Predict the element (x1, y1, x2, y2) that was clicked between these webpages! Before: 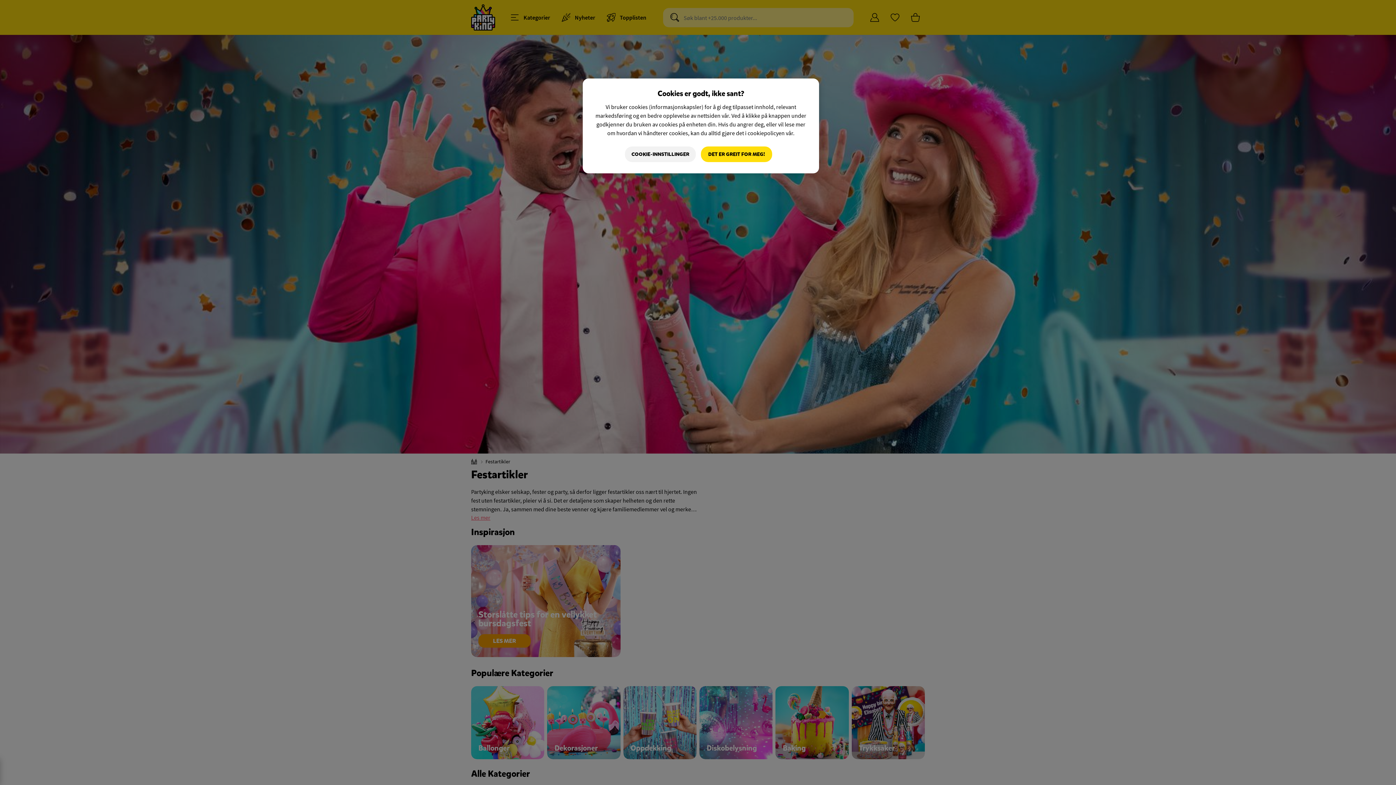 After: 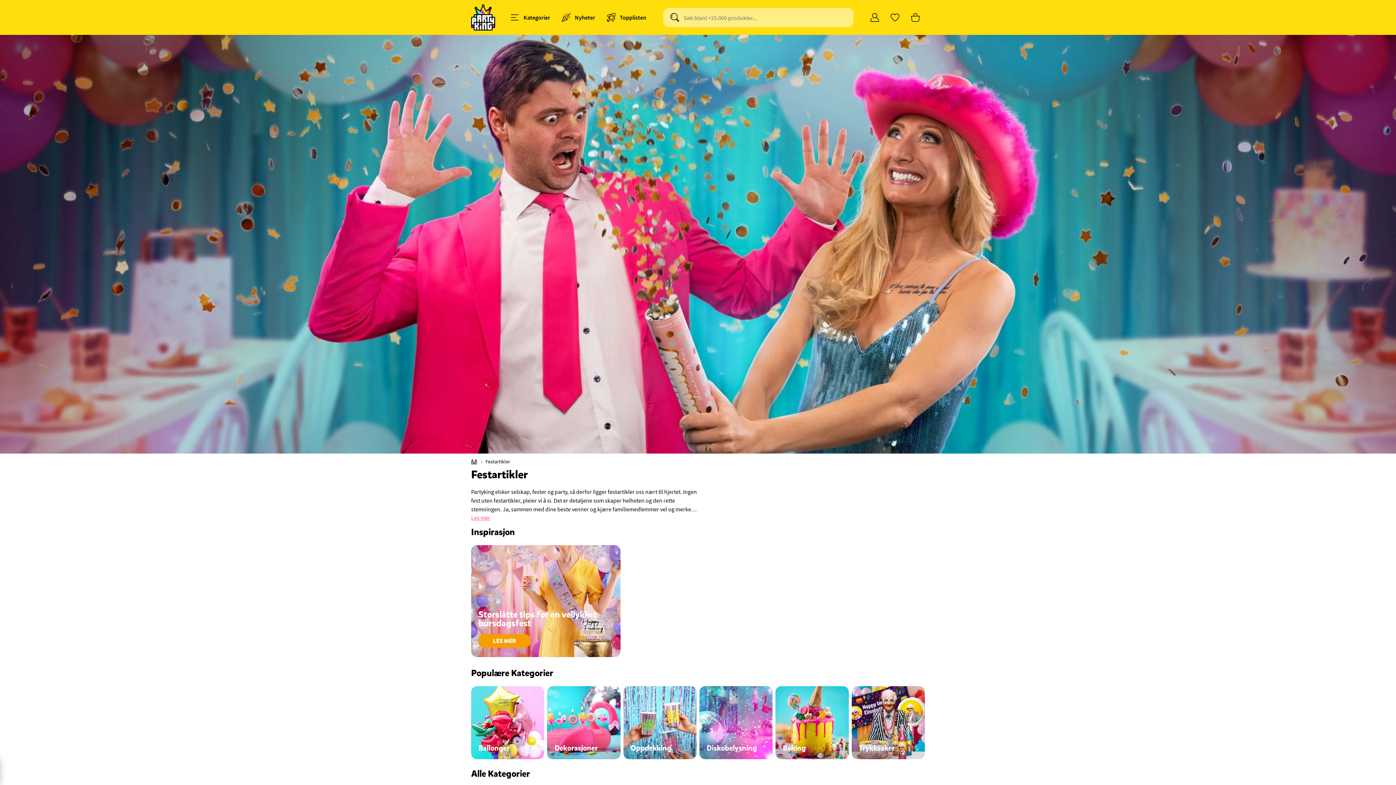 Action: bbox: (701, 146, 772, 162) label: DET ER GREIT FOR MEG!